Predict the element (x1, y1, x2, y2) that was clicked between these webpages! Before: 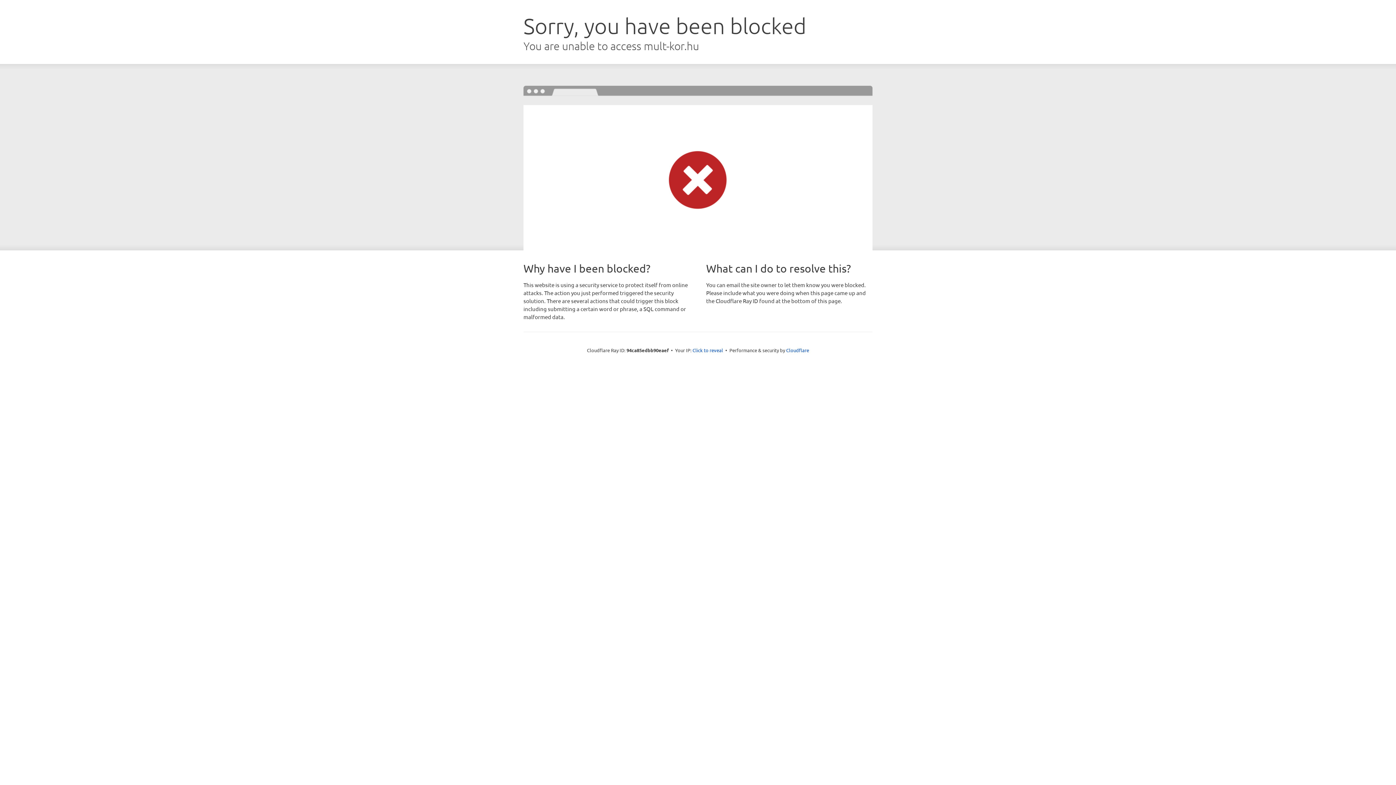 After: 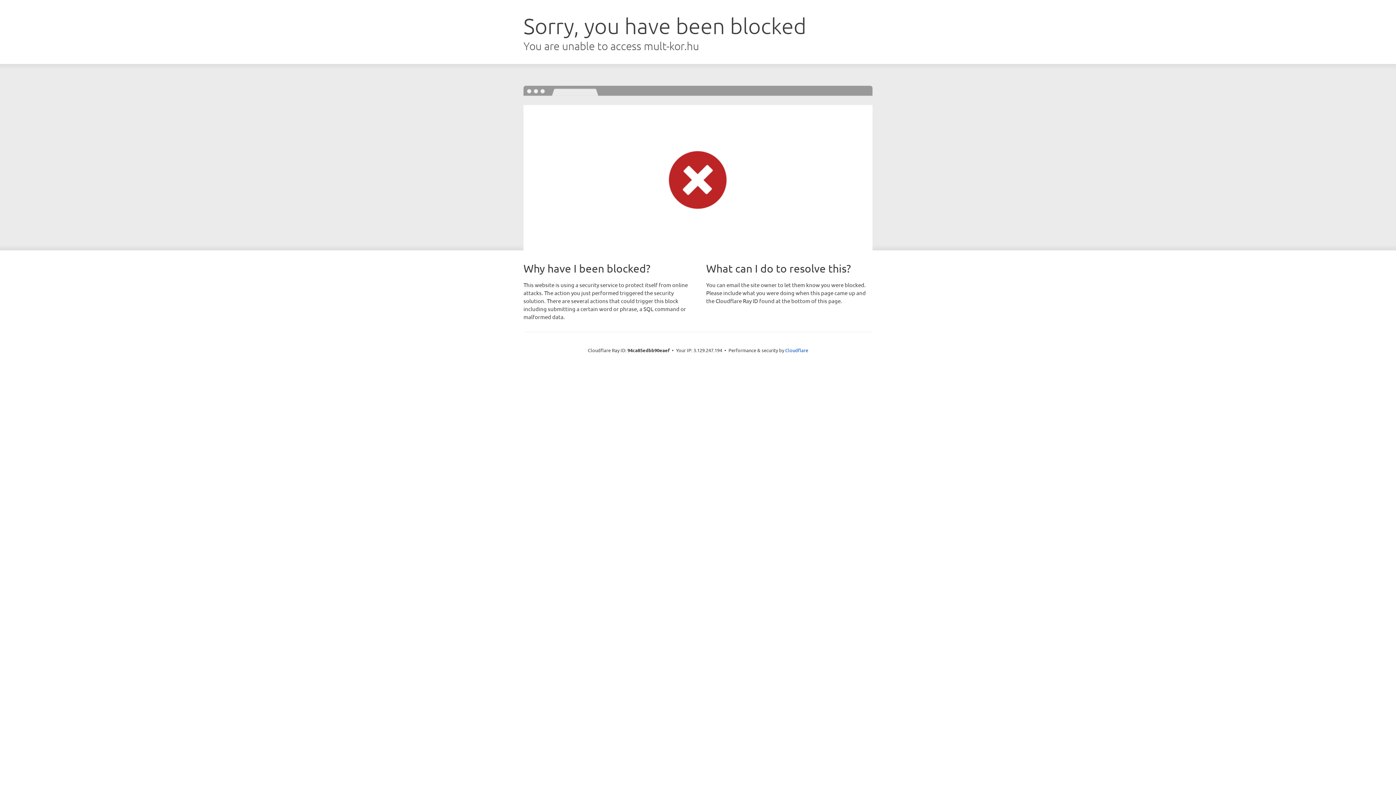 Action: label: Click to reveal bbox: (692, 346, 723, 353)